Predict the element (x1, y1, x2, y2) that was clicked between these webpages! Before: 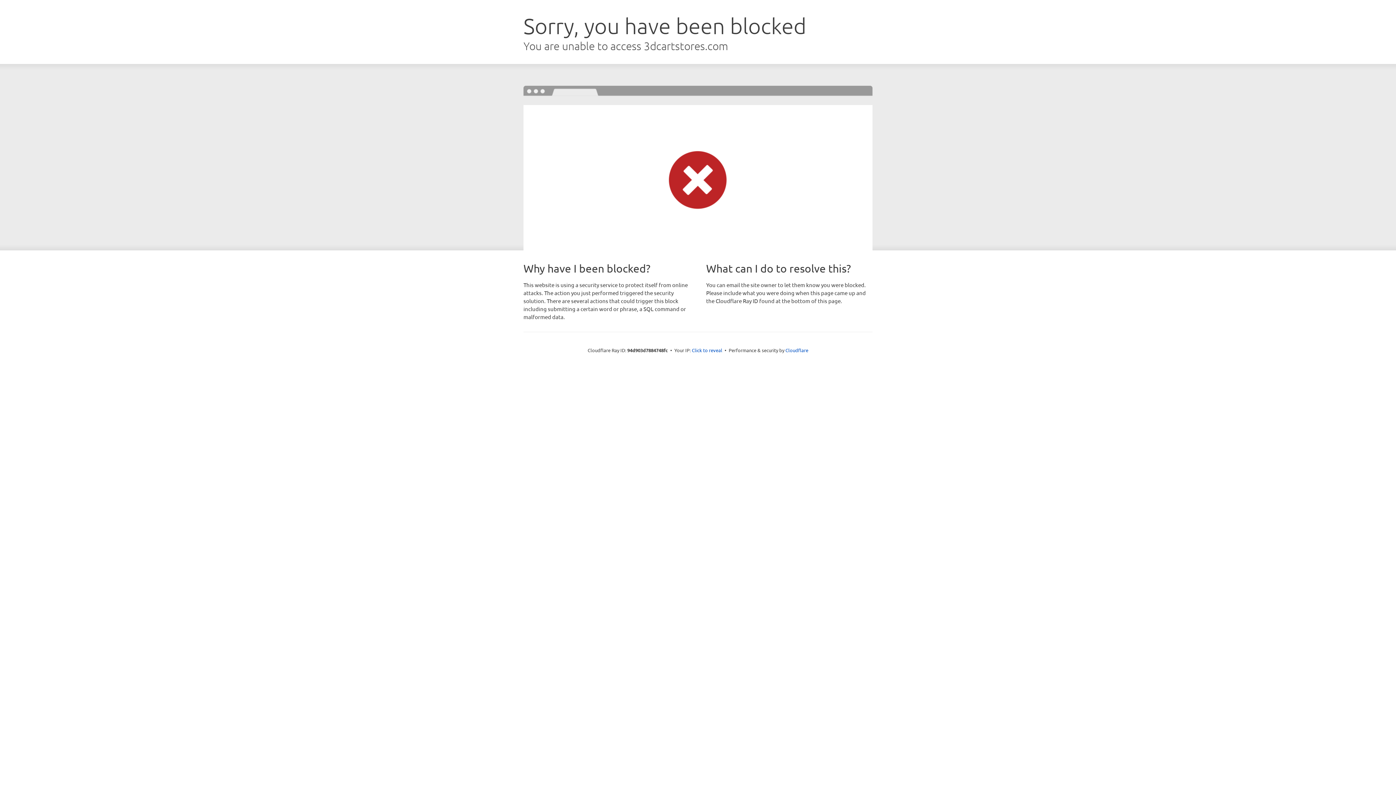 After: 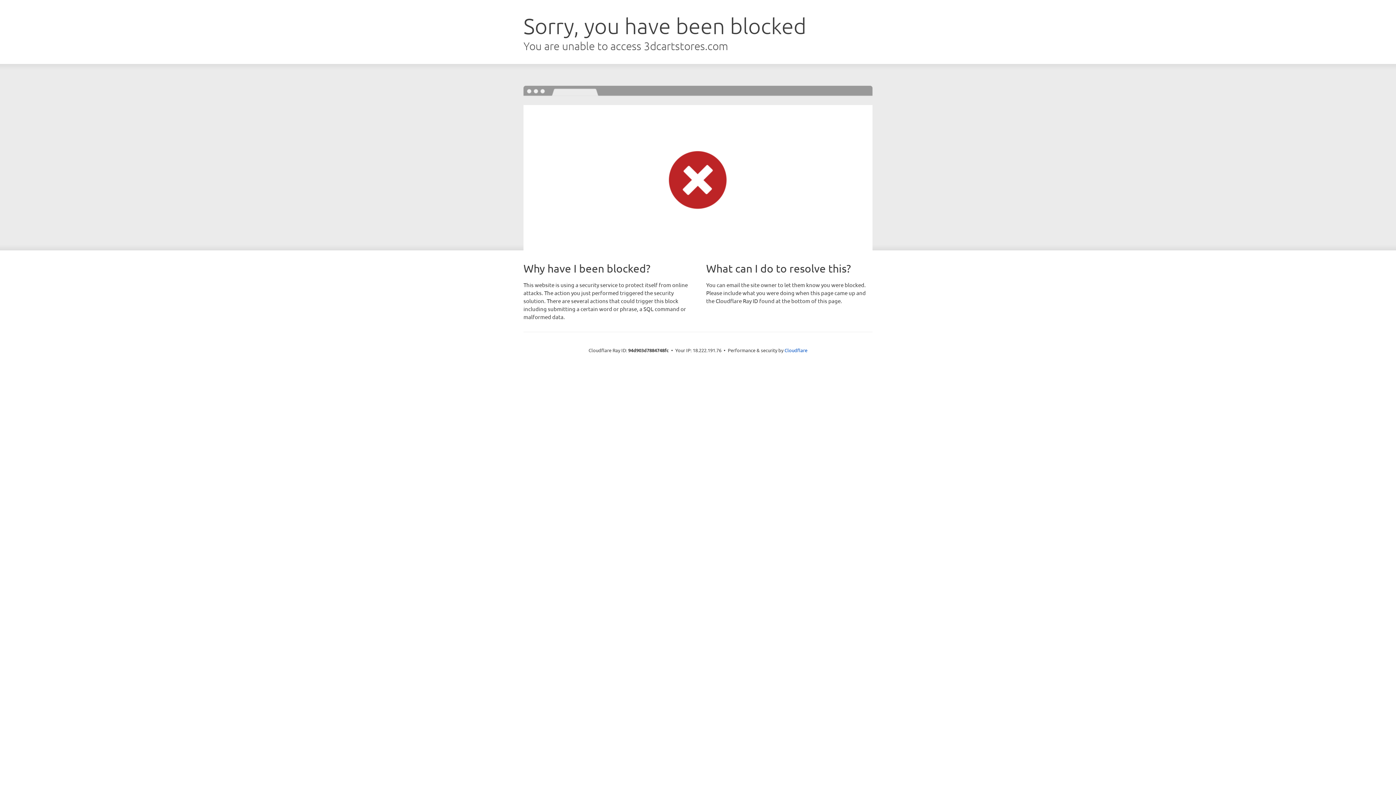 Action: bbox: (692, 346, 722, 353) label: Click to reveal